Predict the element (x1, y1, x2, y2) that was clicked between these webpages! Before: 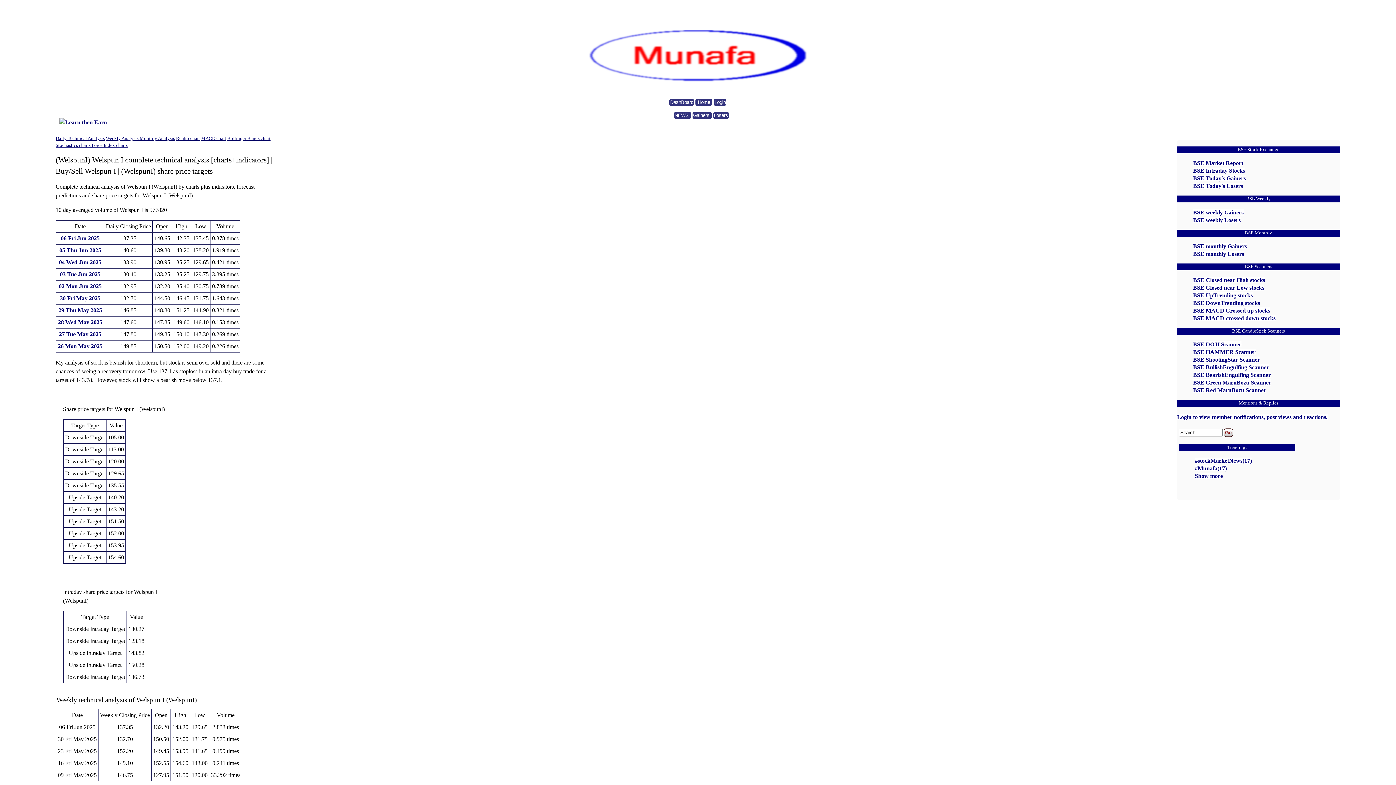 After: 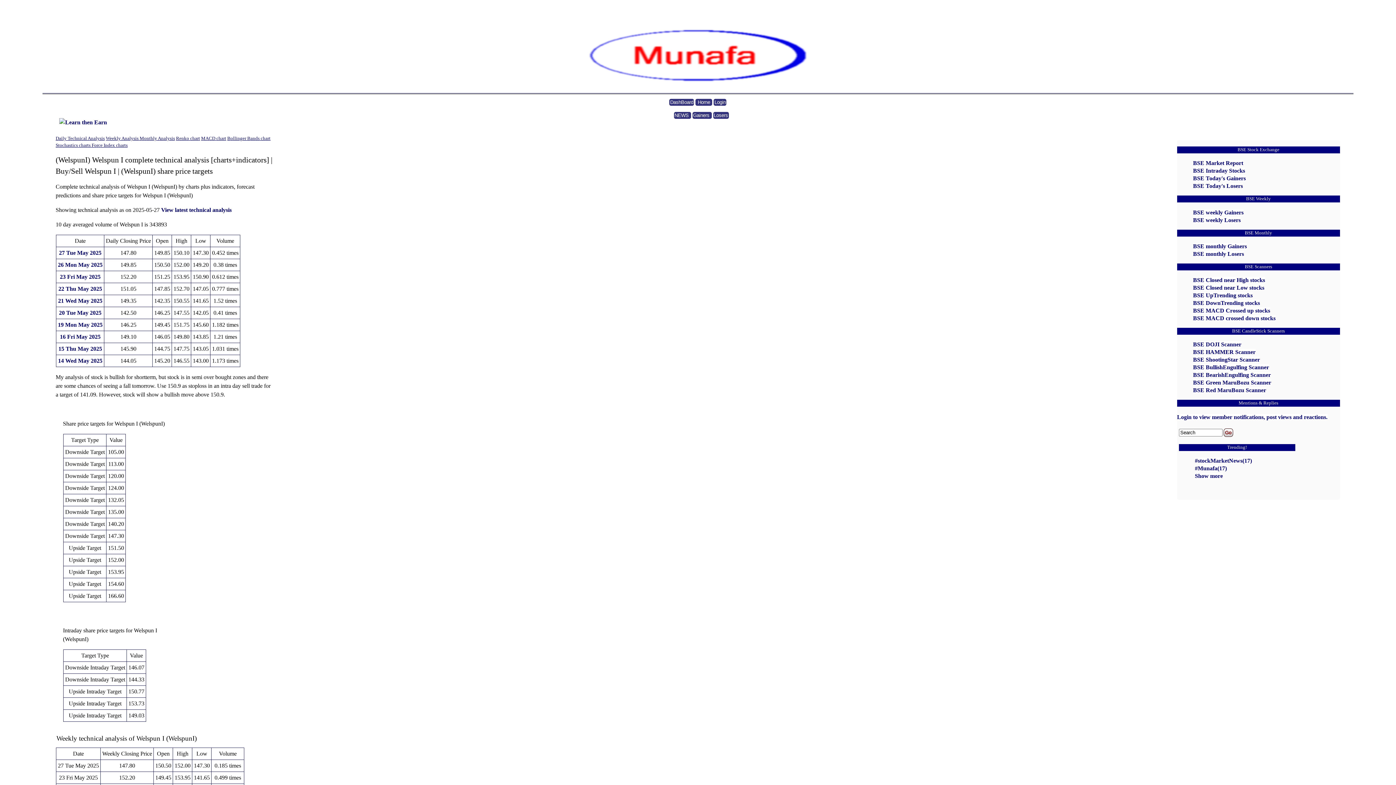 Action: bbox: (58, 331, 101, 337) label: 27 Tue May 2025